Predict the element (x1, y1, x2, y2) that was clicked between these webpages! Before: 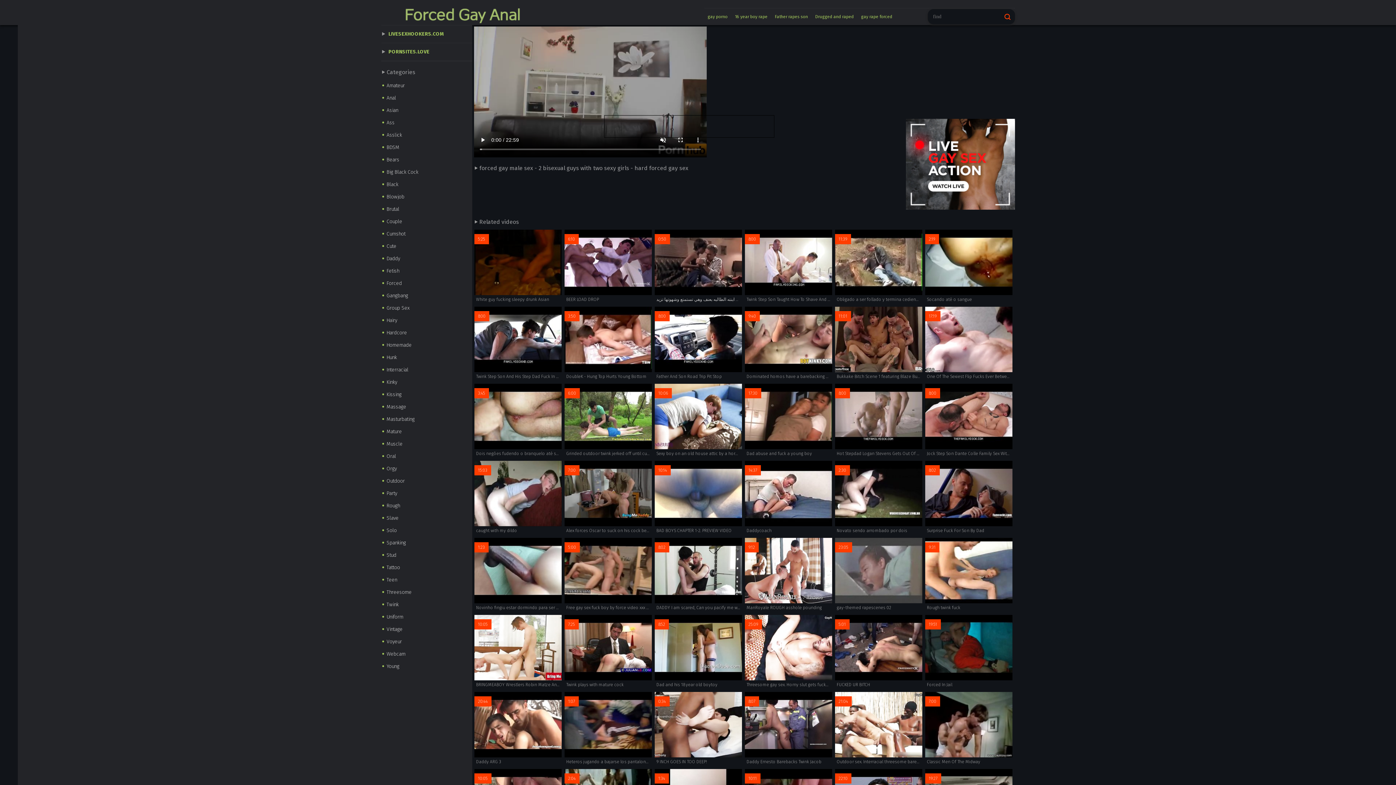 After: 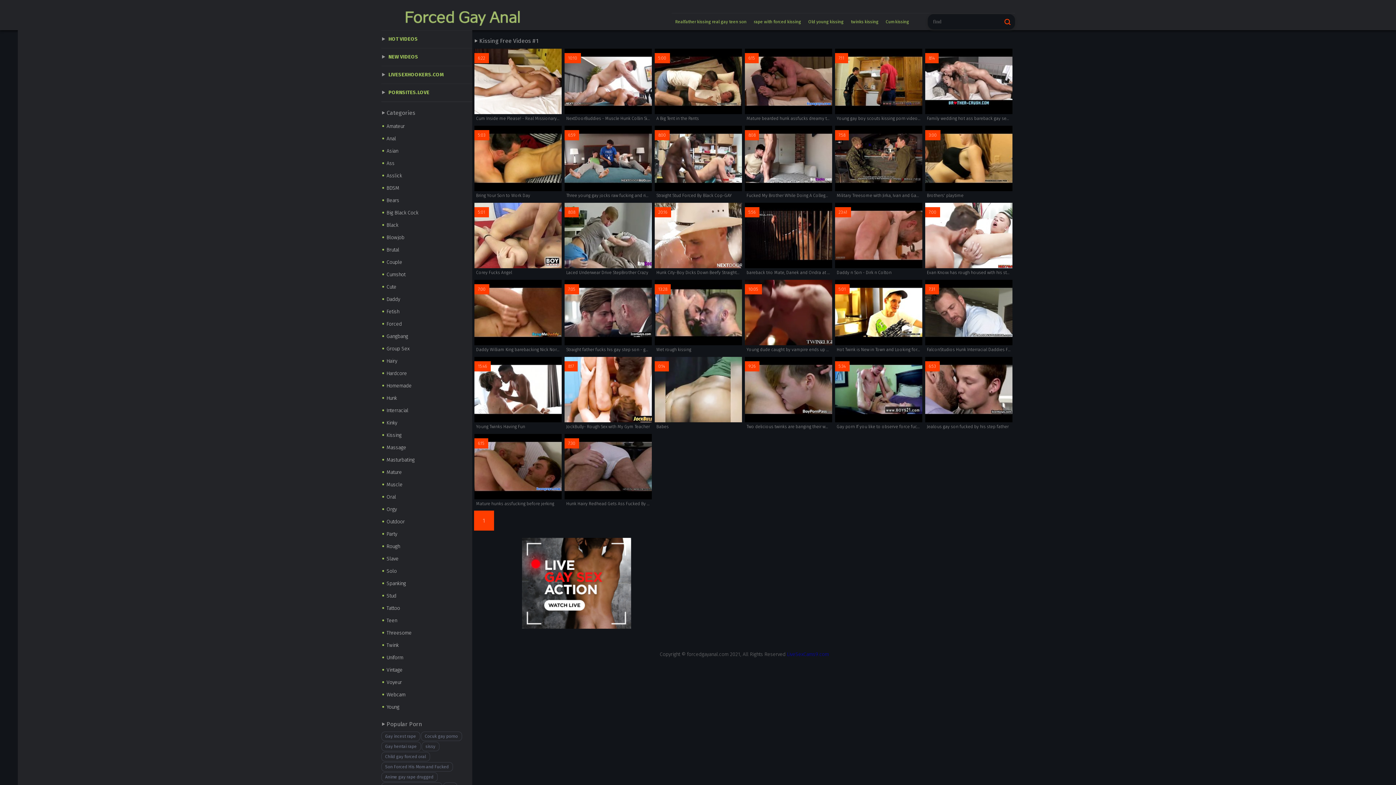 Action: bbox: (381, 388, 472, 401) label: Kissing